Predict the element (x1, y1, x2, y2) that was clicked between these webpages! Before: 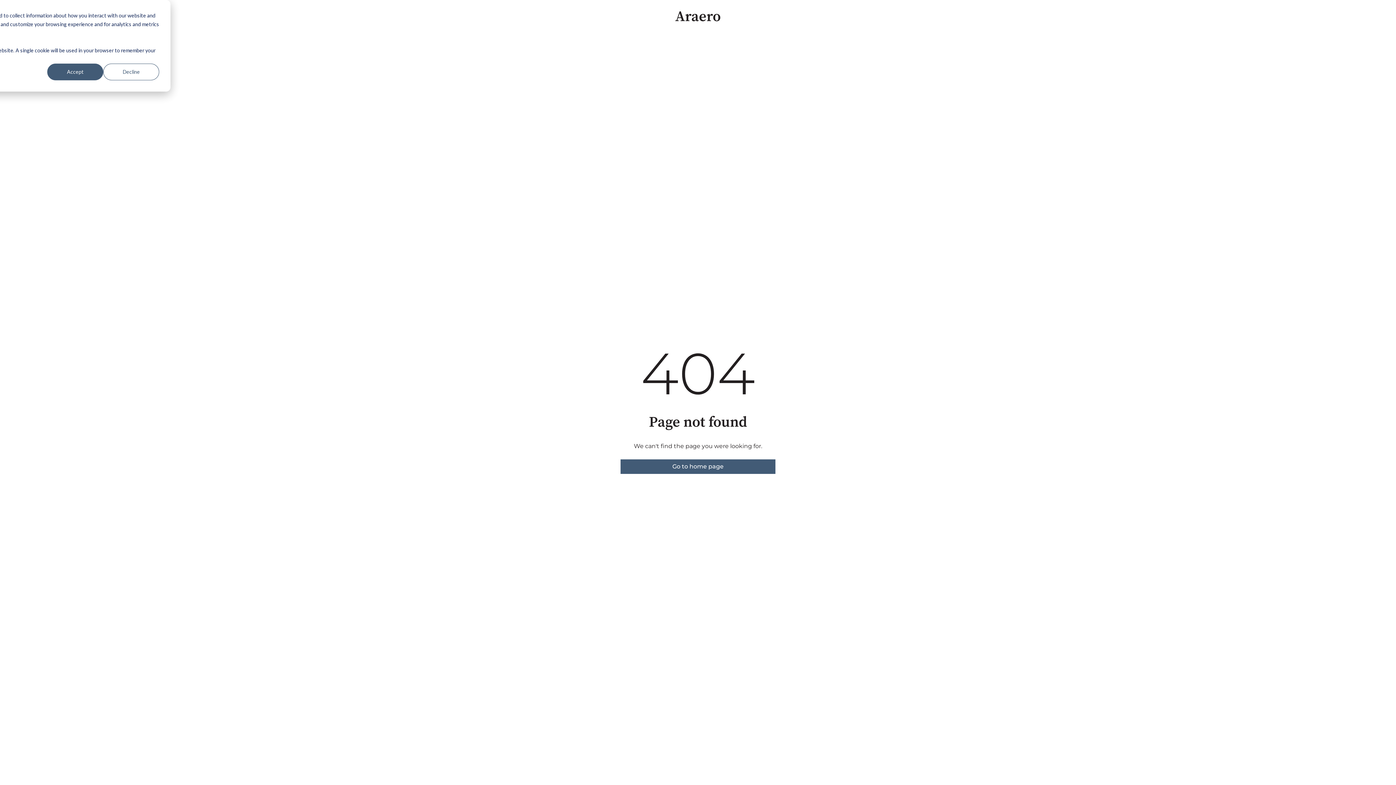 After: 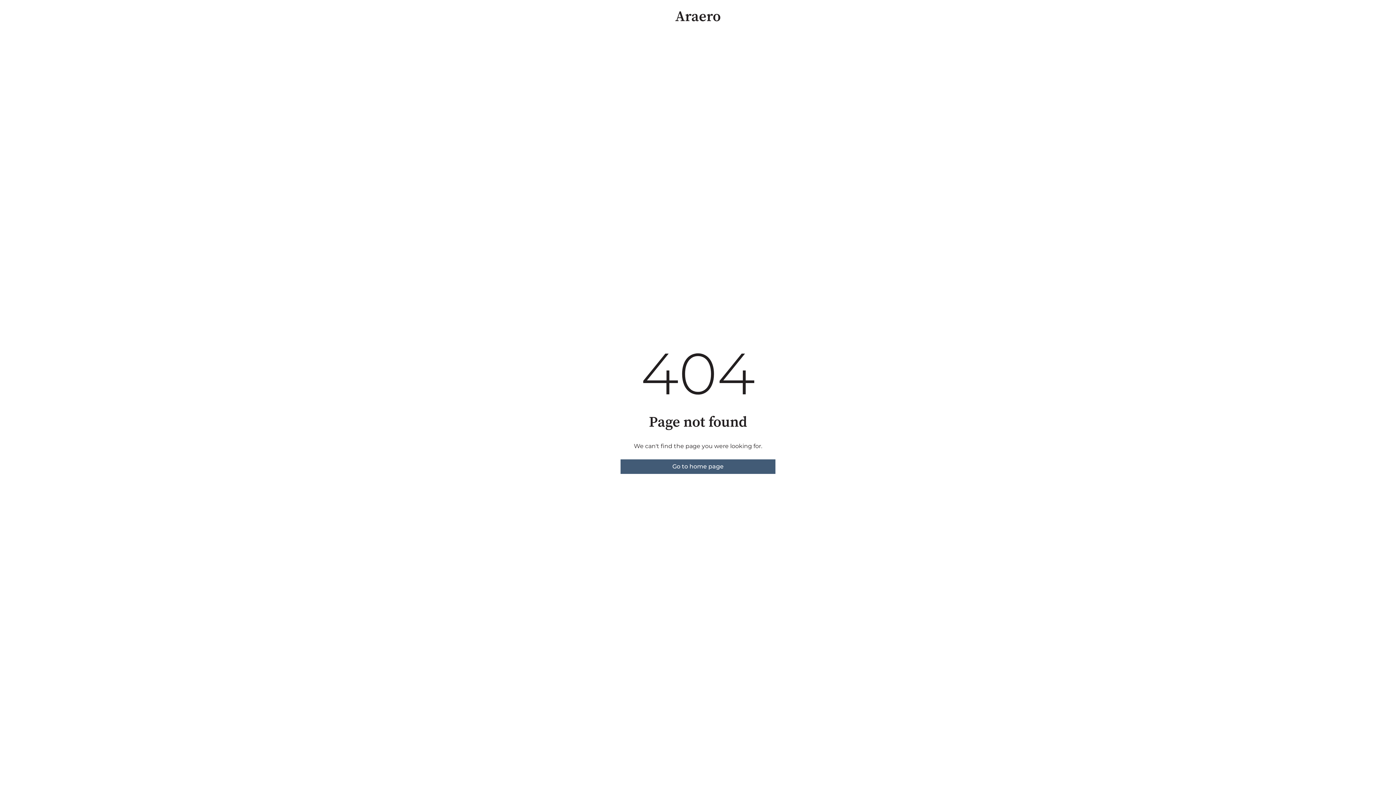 Action: bbox: (47, 63, 103, 80) label: Accept